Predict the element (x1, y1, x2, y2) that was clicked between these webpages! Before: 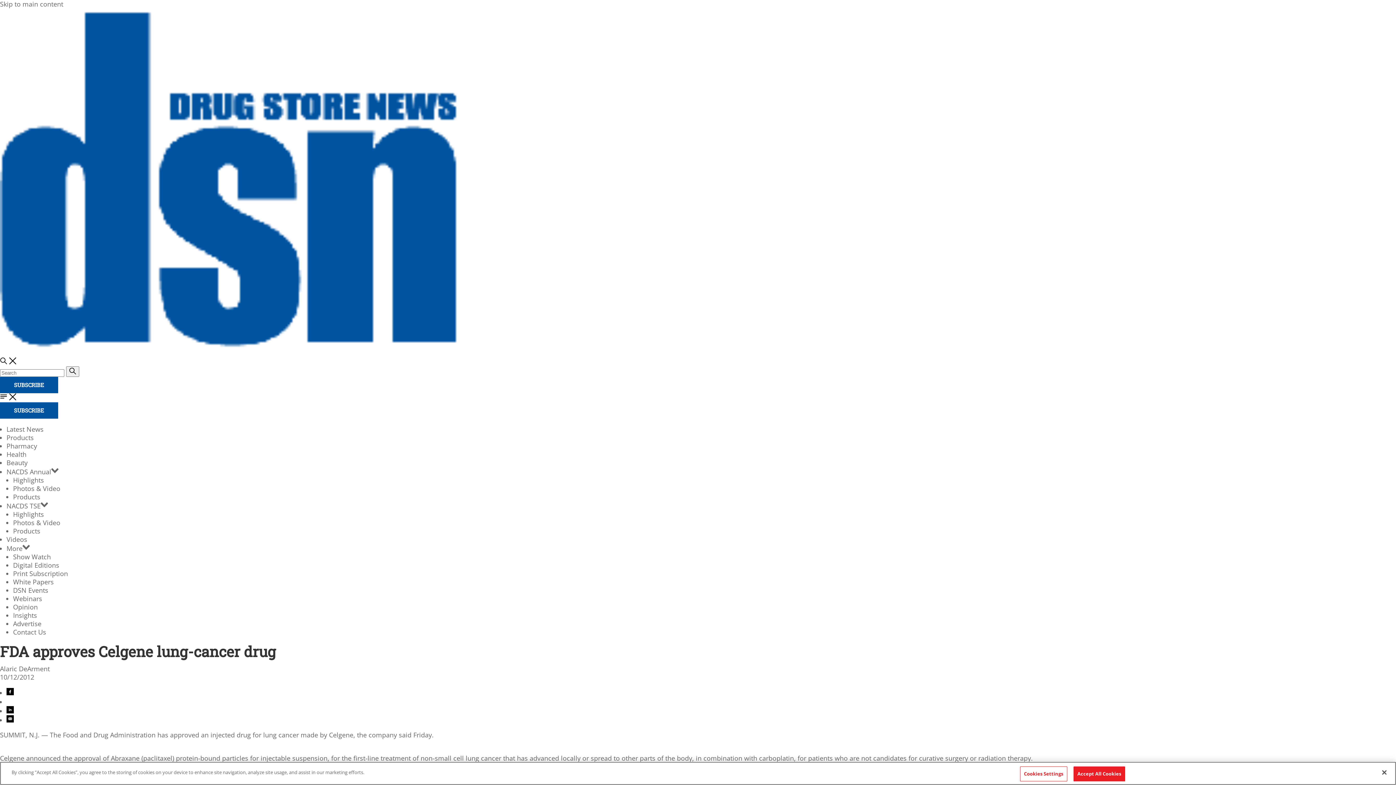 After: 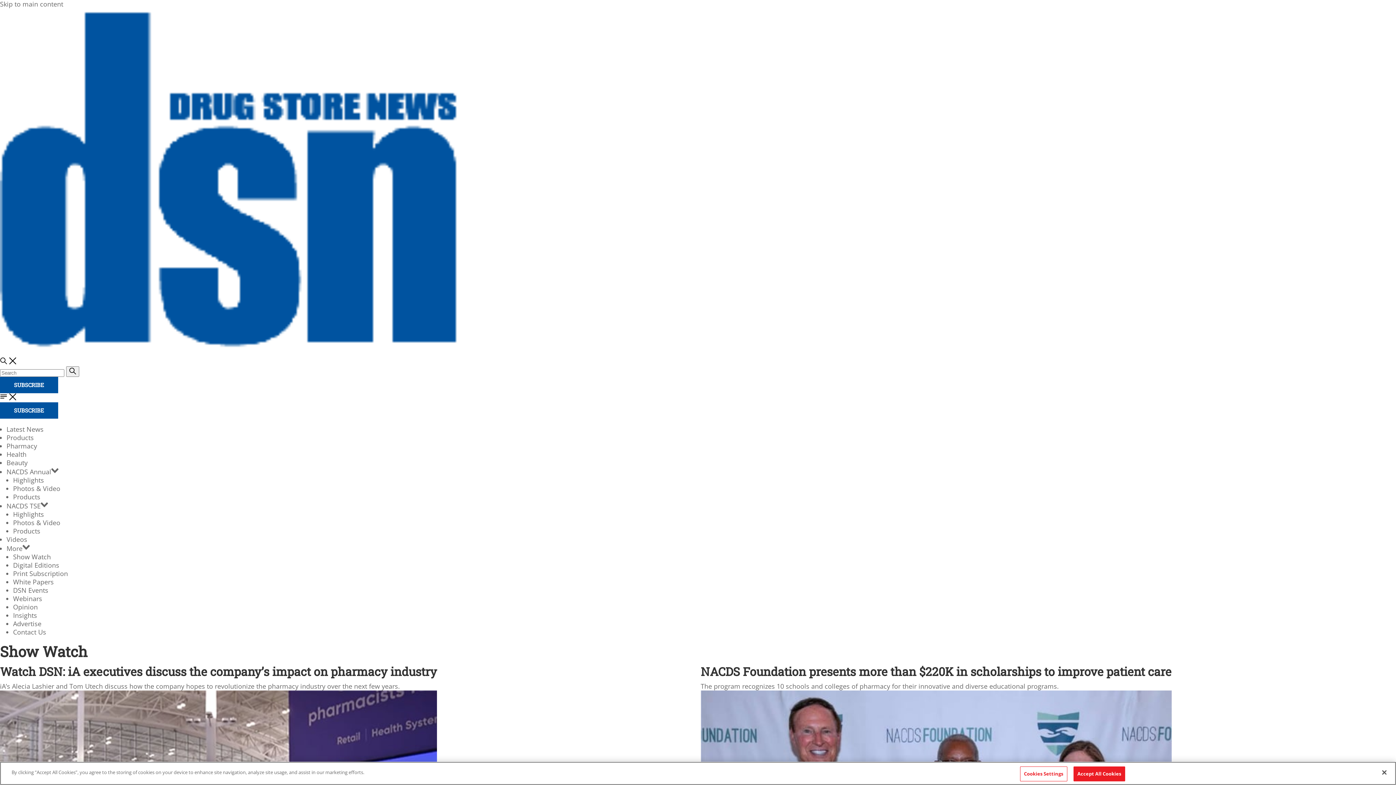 Action: label: Show Watch bbox: (13, 552, 50, 561)